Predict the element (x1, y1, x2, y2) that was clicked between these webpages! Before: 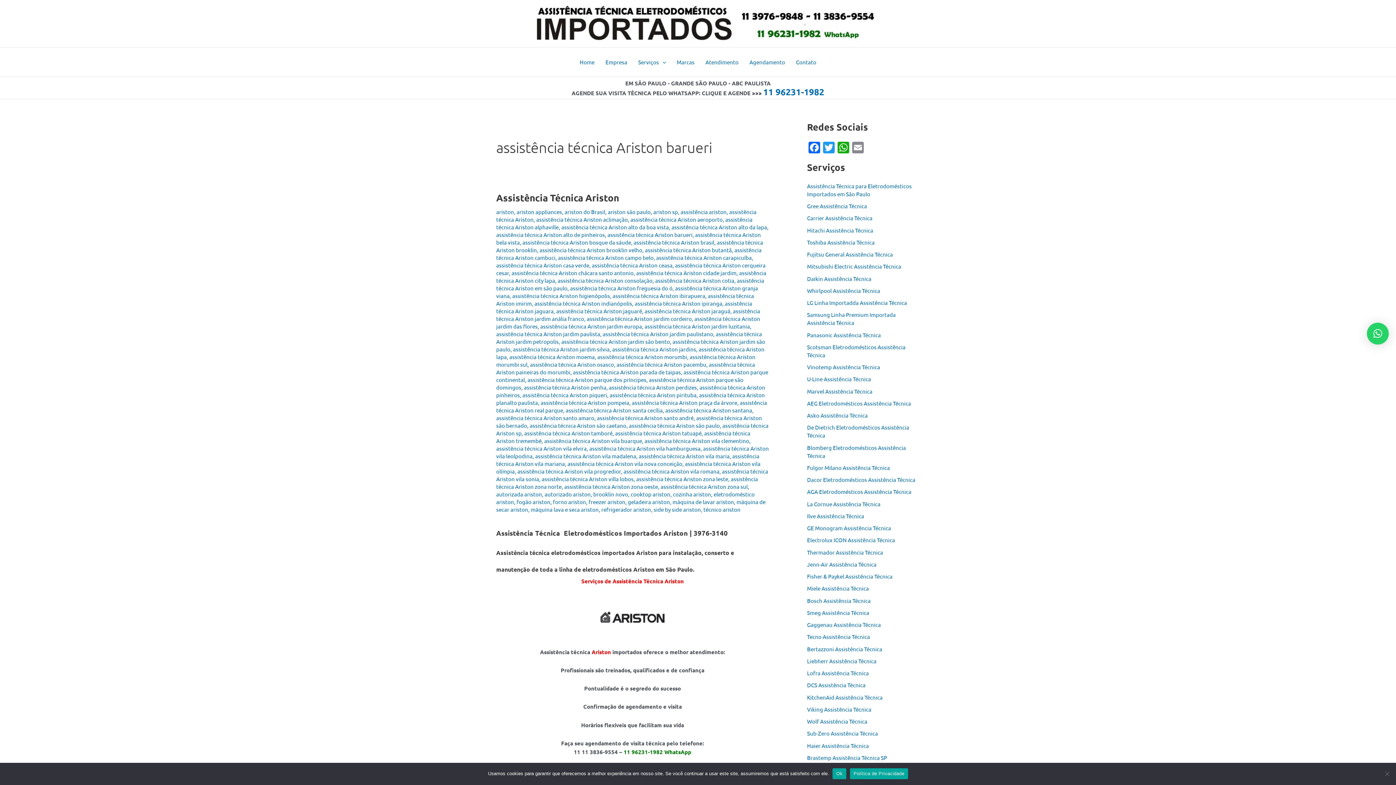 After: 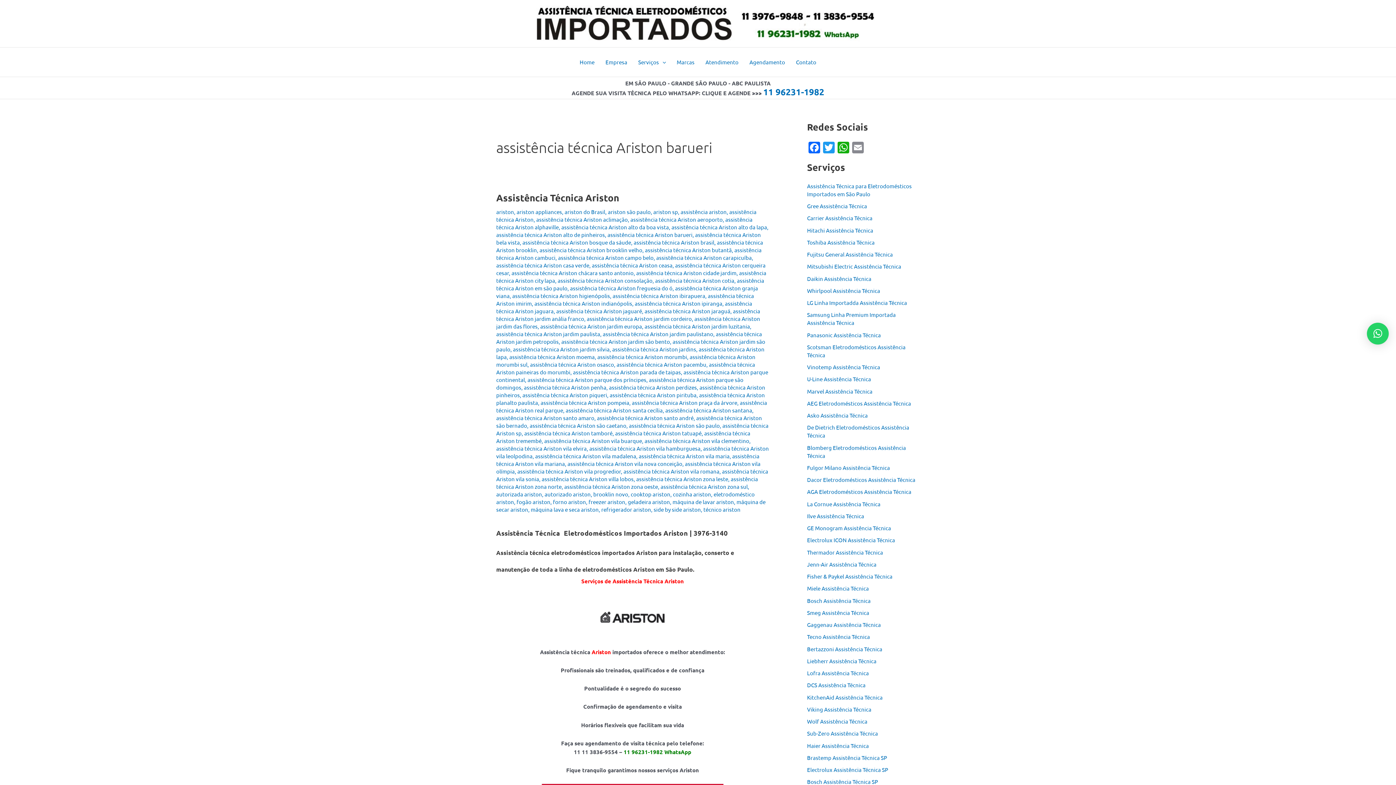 Action: bbox: (832, 768, 846, 779) label: Ok